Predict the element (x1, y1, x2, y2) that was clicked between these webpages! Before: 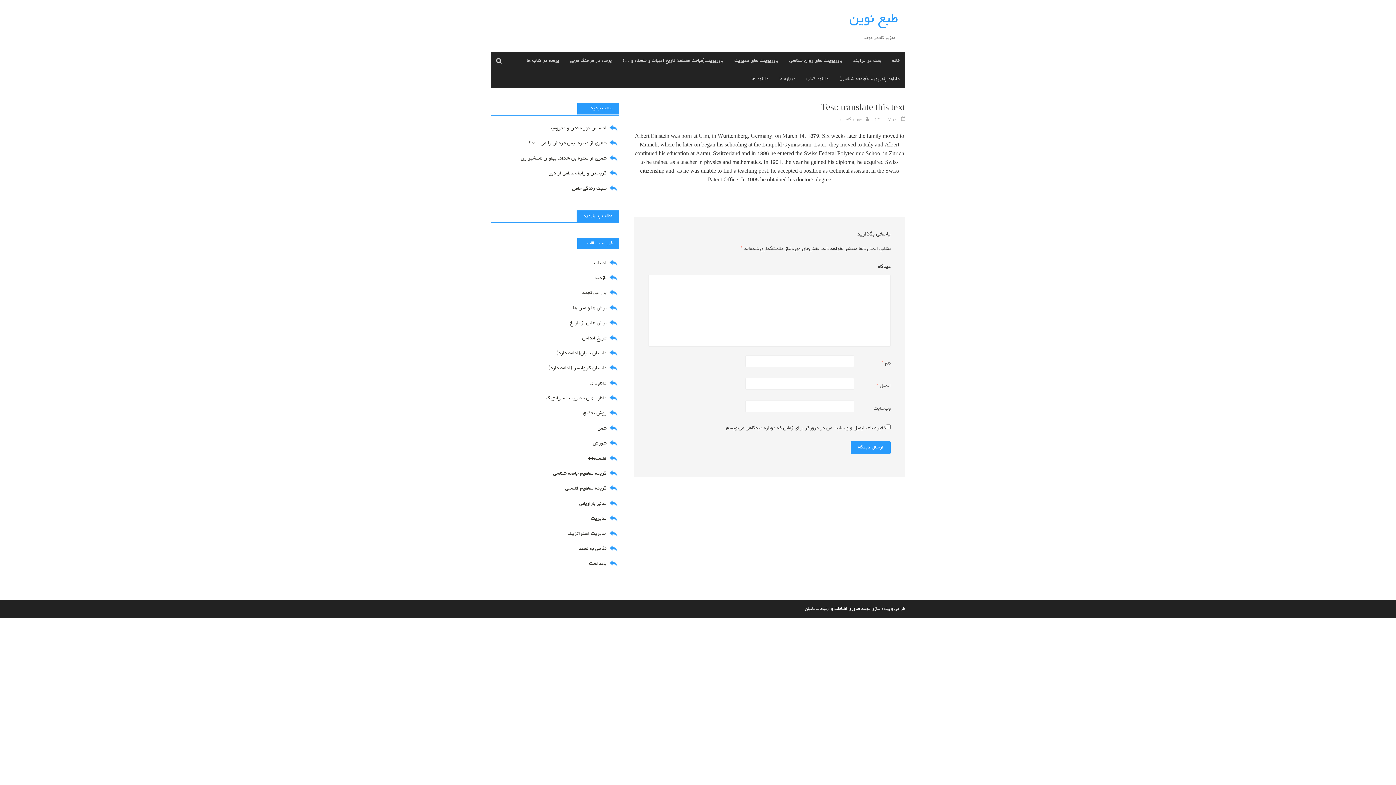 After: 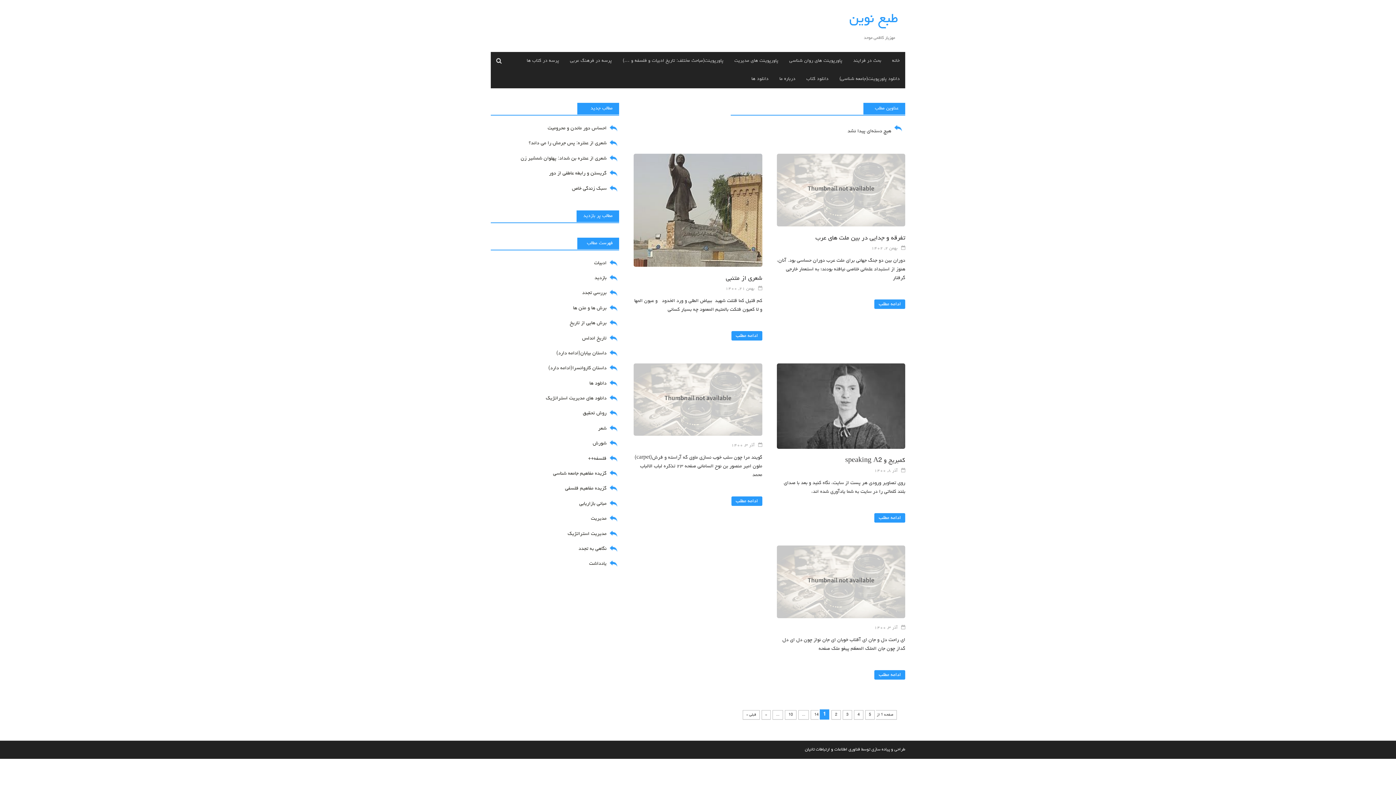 Action: label: ادبیات bbox: (594, 260, 606, 266)